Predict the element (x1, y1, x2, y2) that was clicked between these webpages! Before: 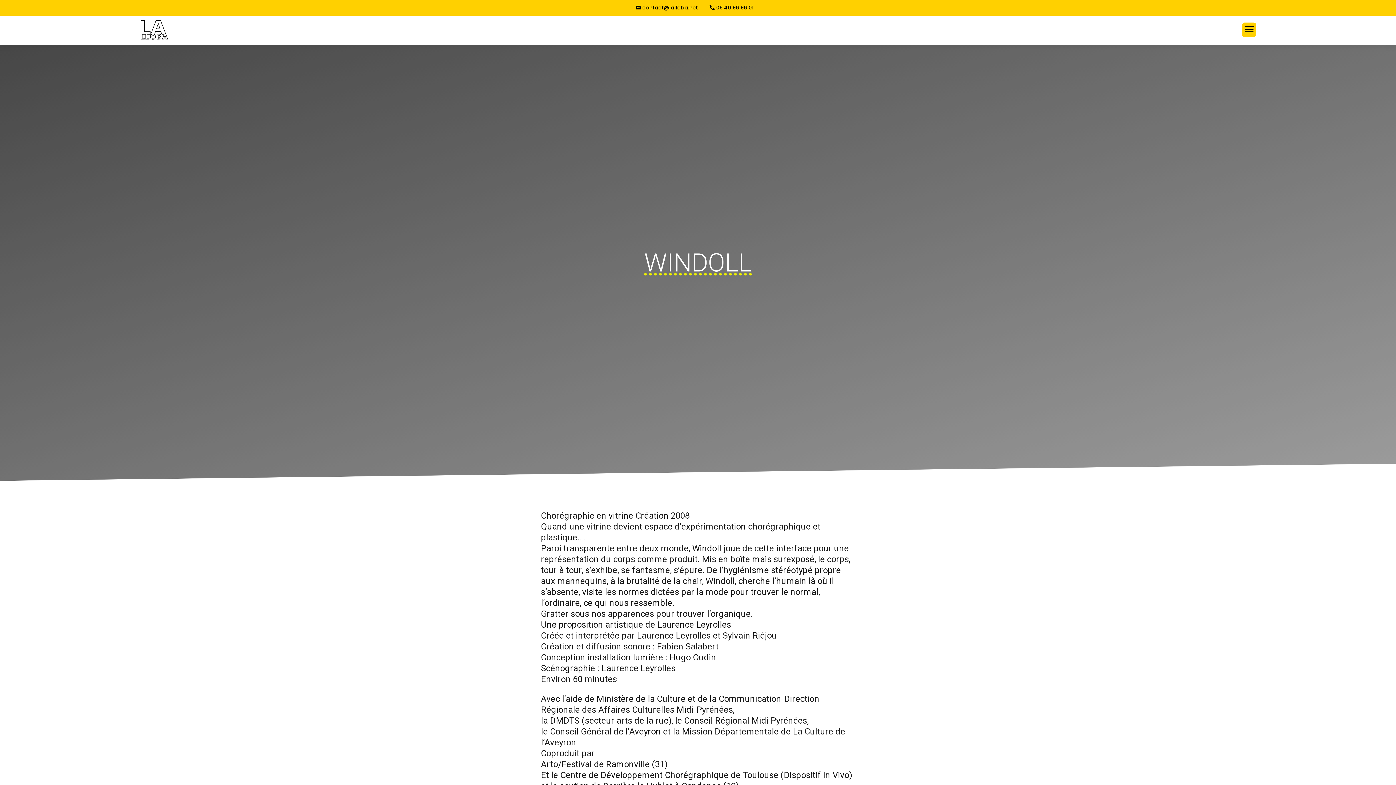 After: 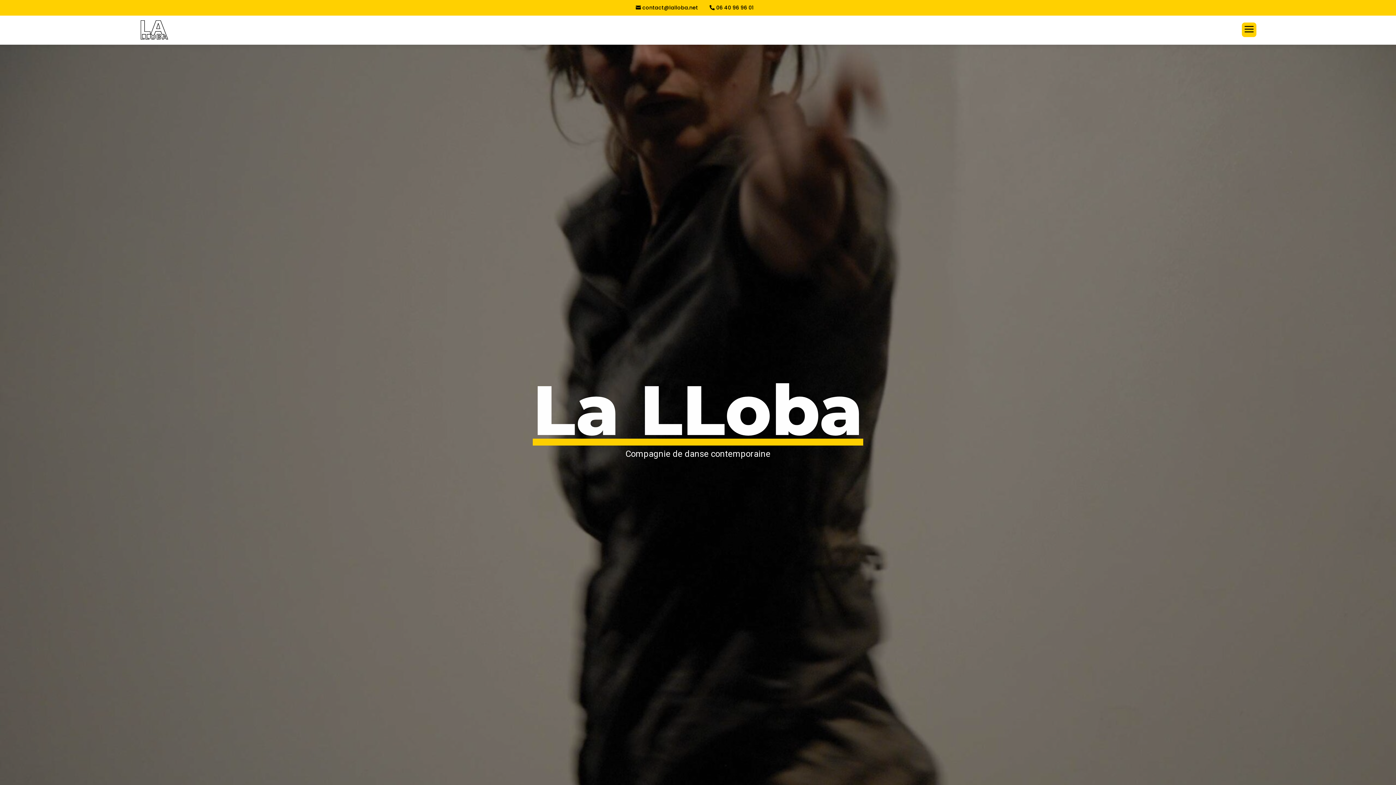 Action: bbox: (139, 36, 168, 42)